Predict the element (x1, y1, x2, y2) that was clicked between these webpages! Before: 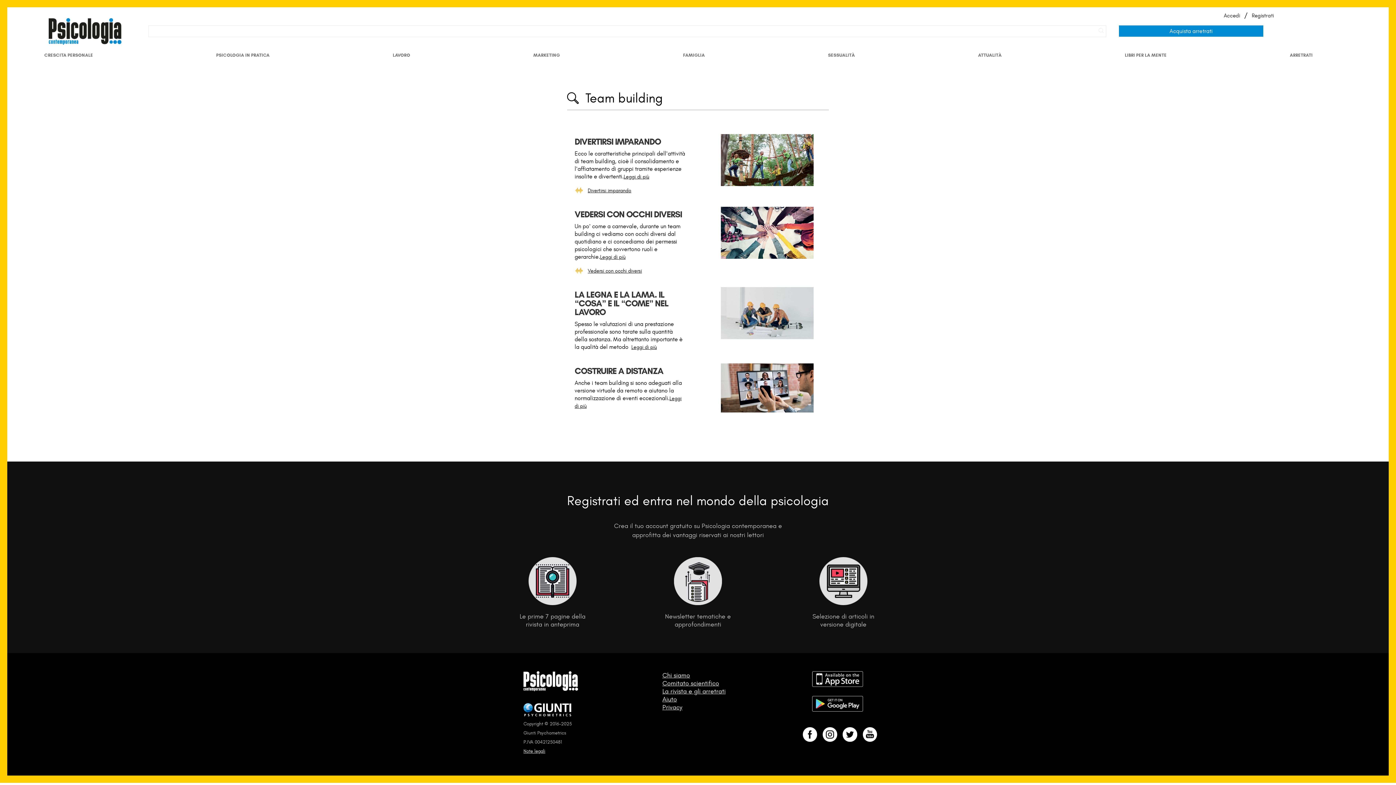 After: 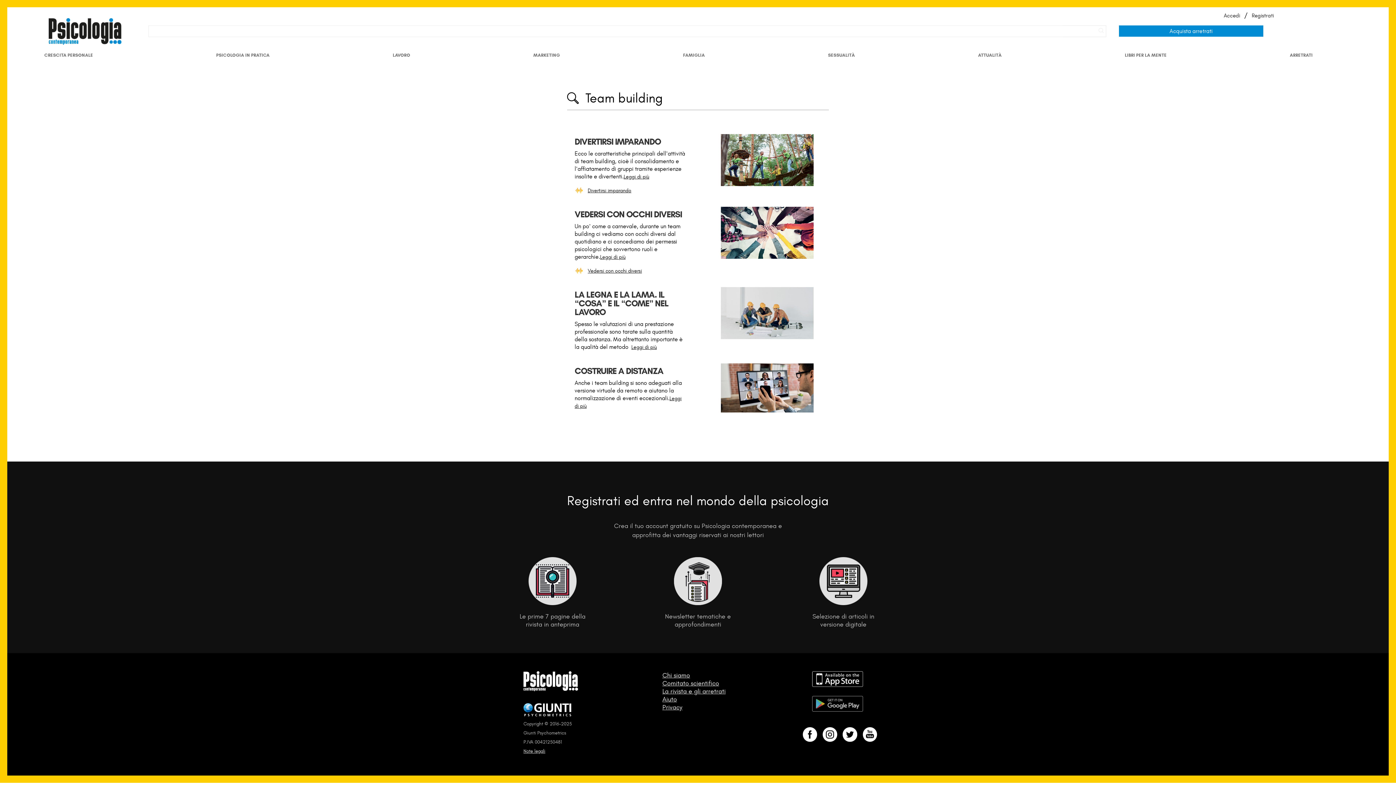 Action: label:   bbox: (812, 713, 863, 721)